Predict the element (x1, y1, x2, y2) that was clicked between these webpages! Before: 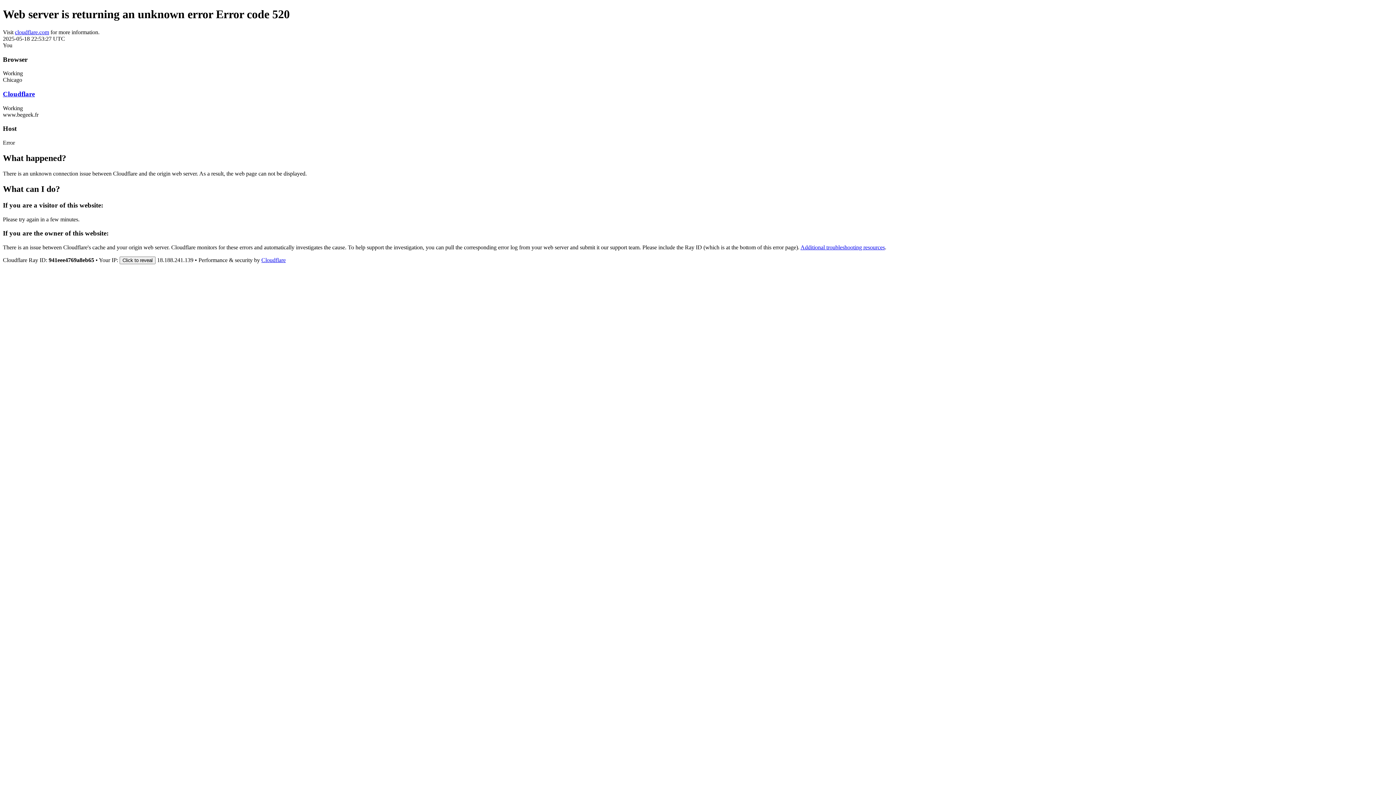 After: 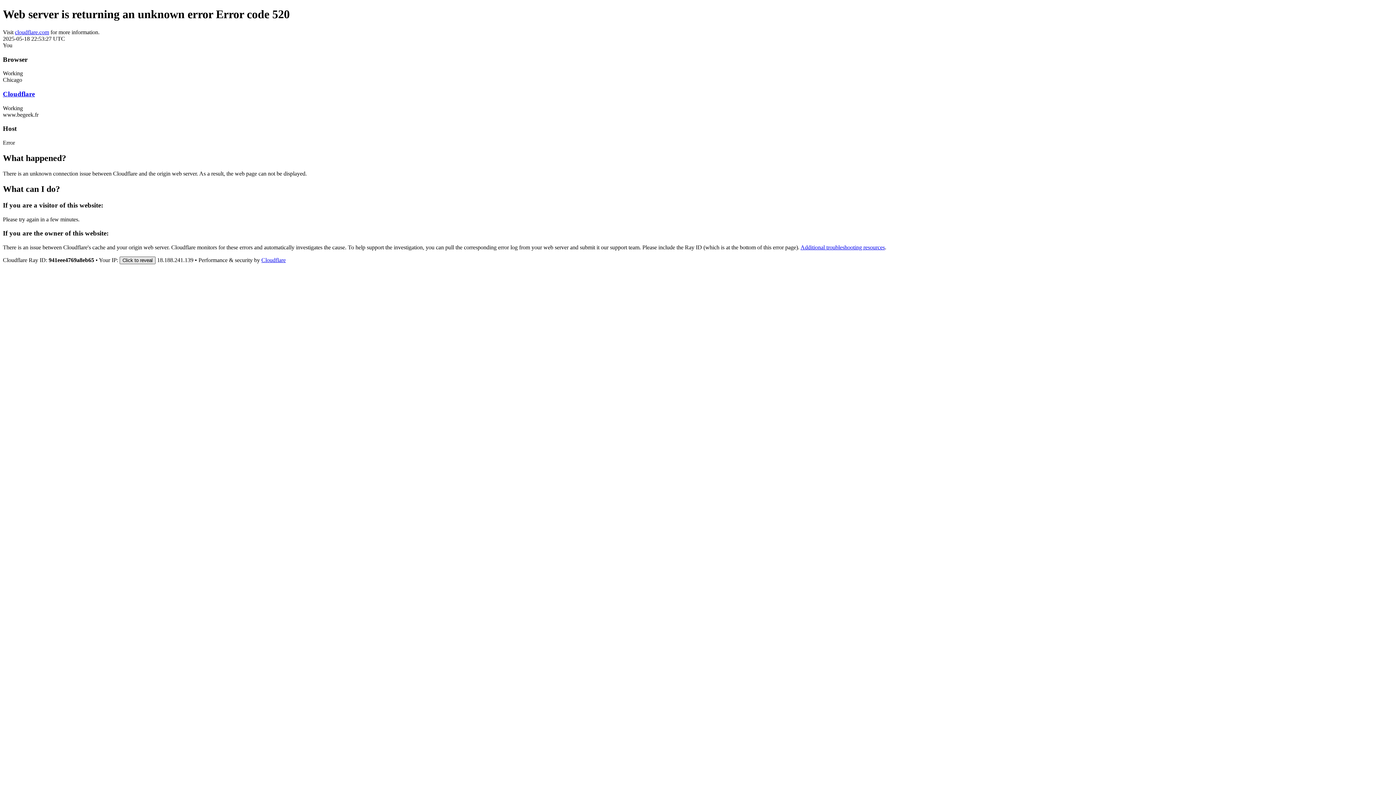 Action: label: Click to reveal bbox: (119, 256, 155, 264)